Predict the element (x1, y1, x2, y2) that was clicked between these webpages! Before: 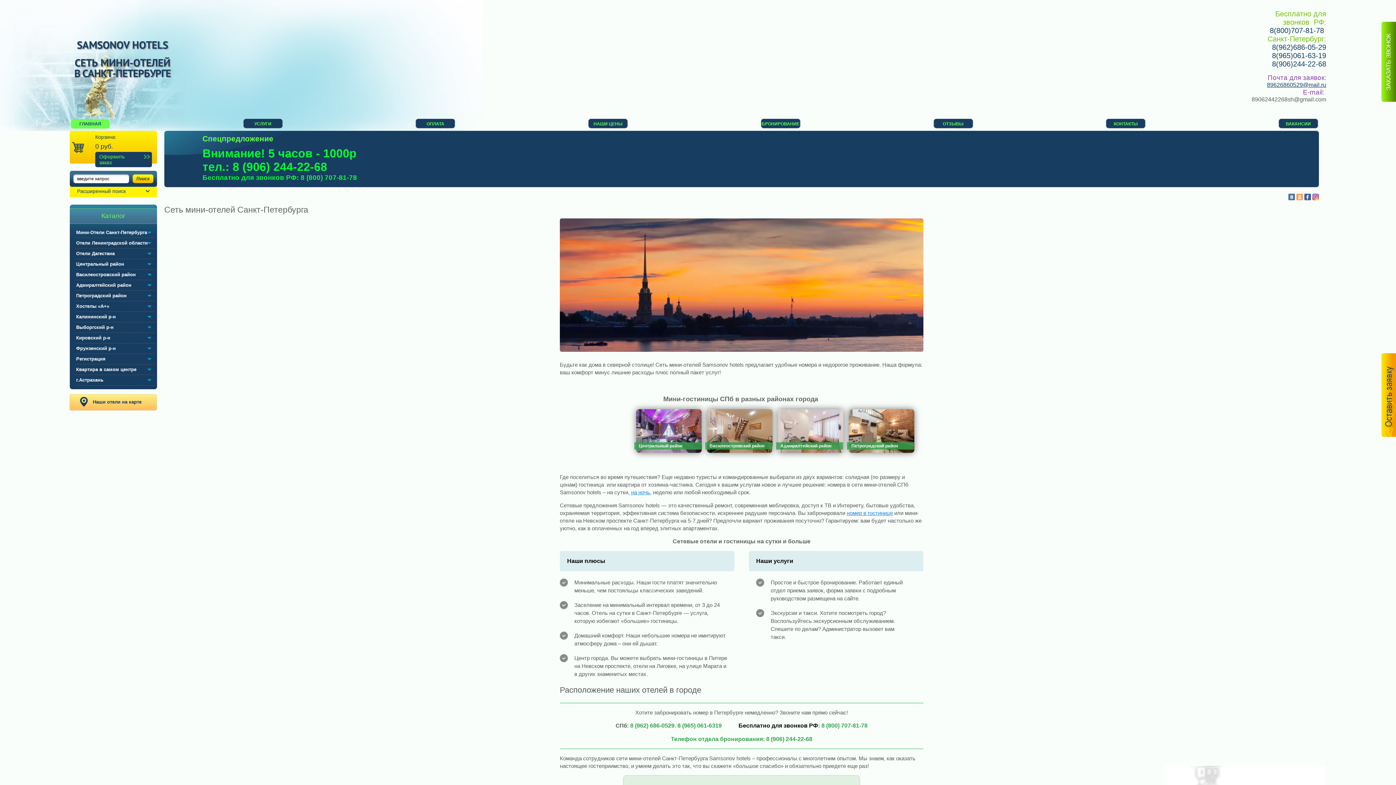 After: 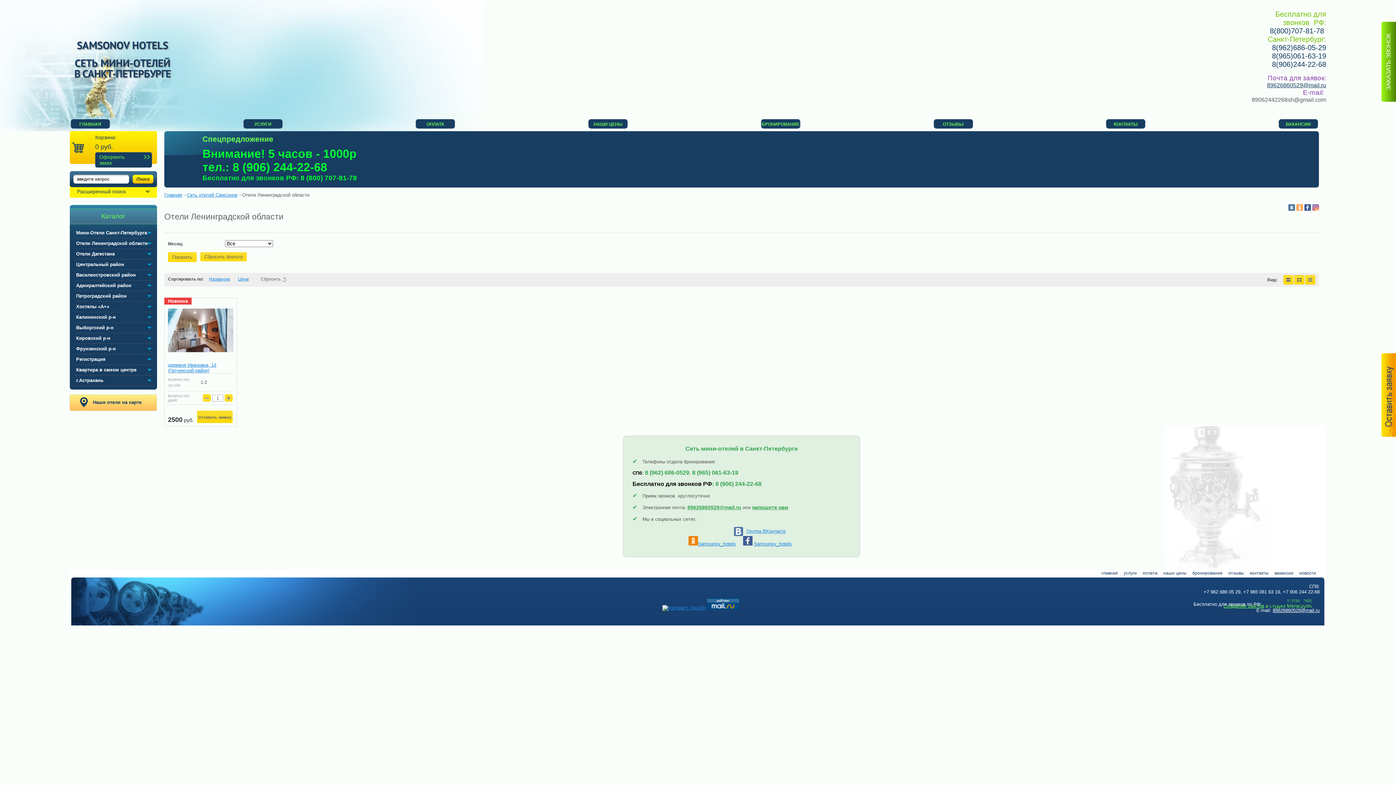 Action: label: Отели Ленинградской области bbox: (75, 238, 154, 248)